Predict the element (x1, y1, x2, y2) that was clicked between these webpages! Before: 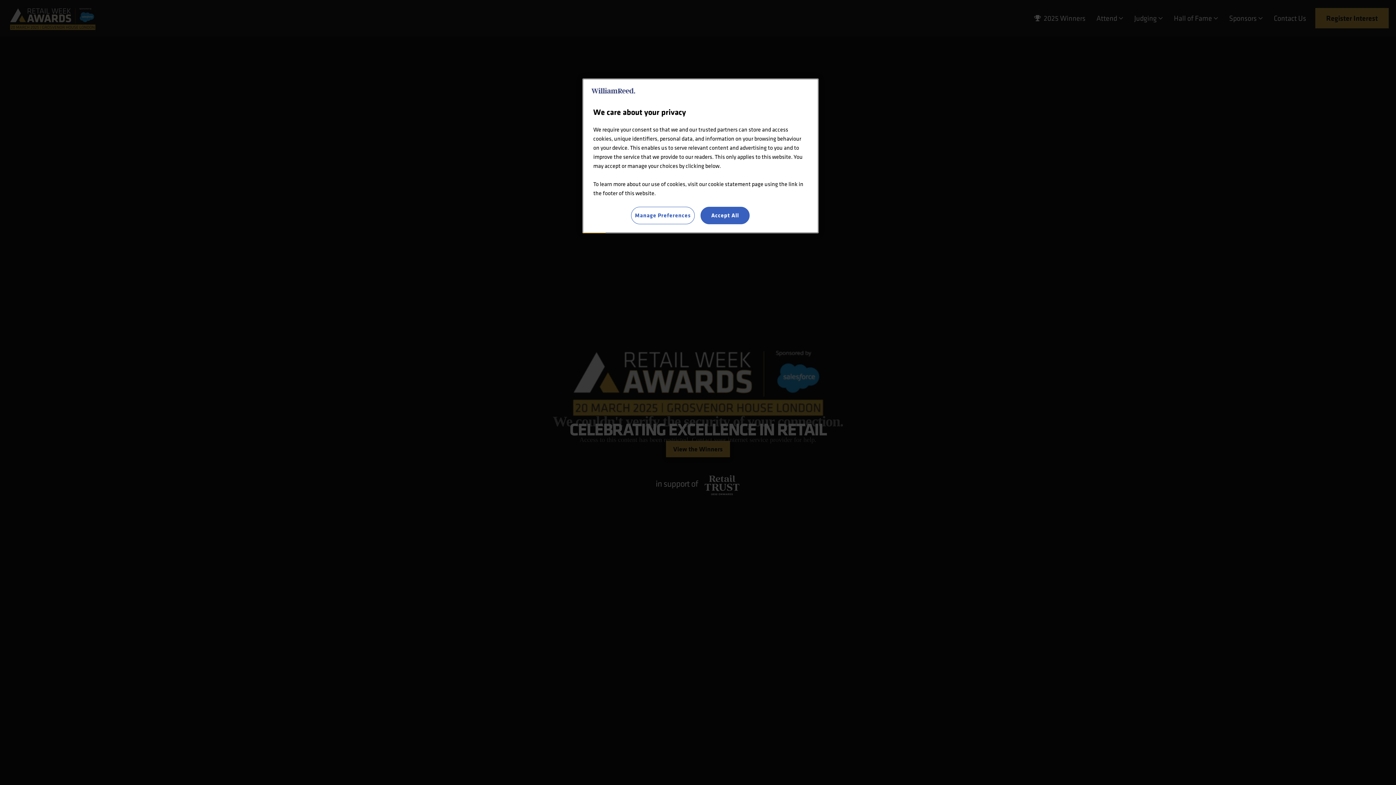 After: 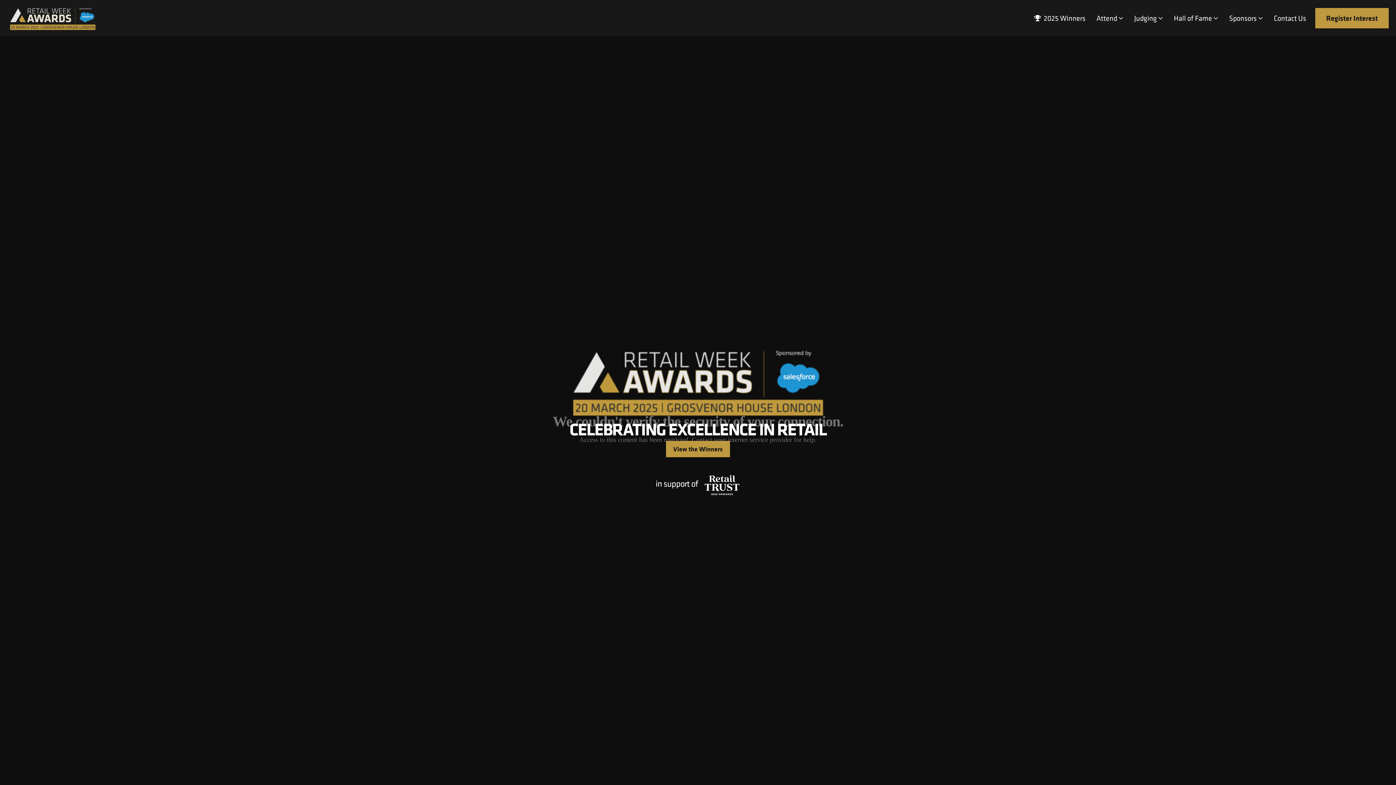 Action: label: Accept All bbox: (700, 206, 749, 224)